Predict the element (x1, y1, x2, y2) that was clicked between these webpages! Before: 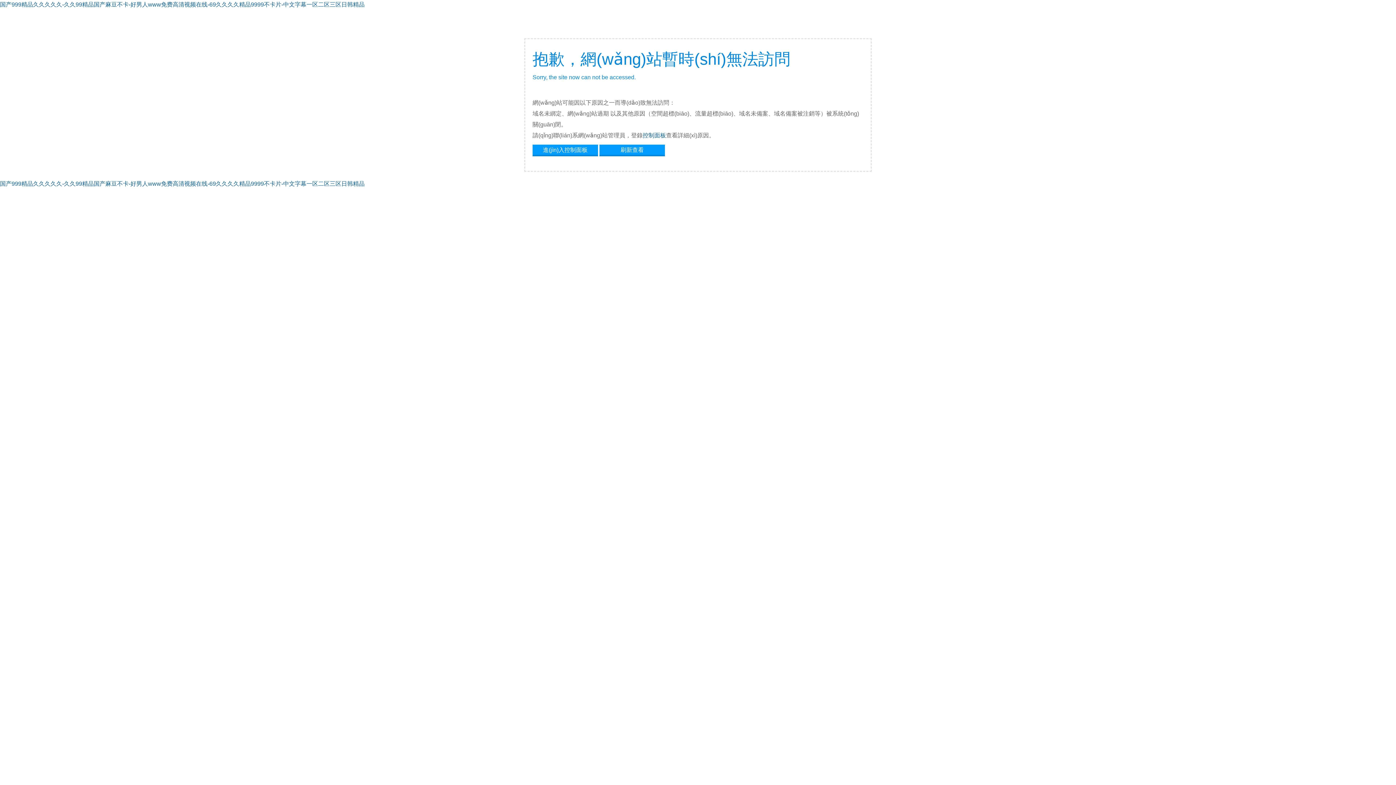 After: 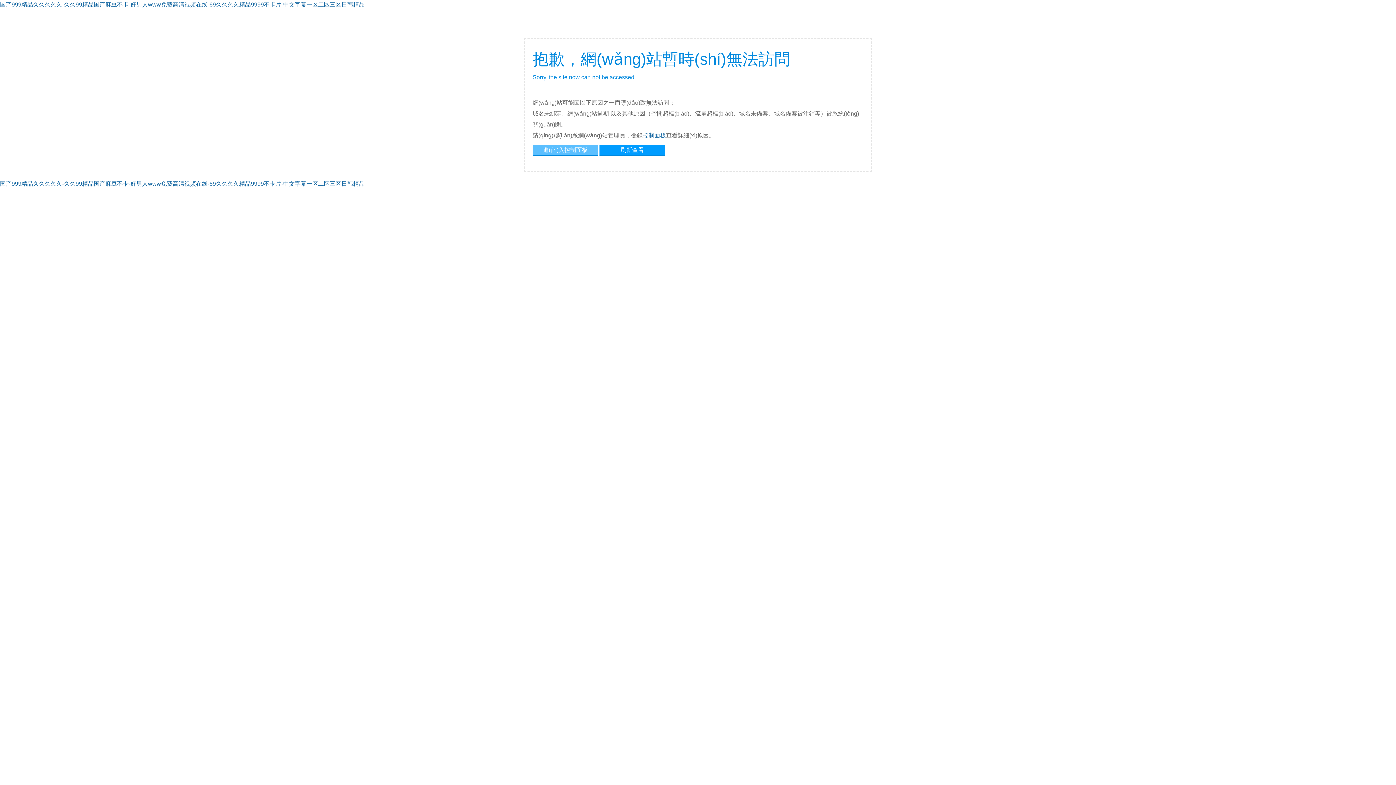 Action: label: 進(jìn)入控制面板 bbox: (532, 144, 598, 154)